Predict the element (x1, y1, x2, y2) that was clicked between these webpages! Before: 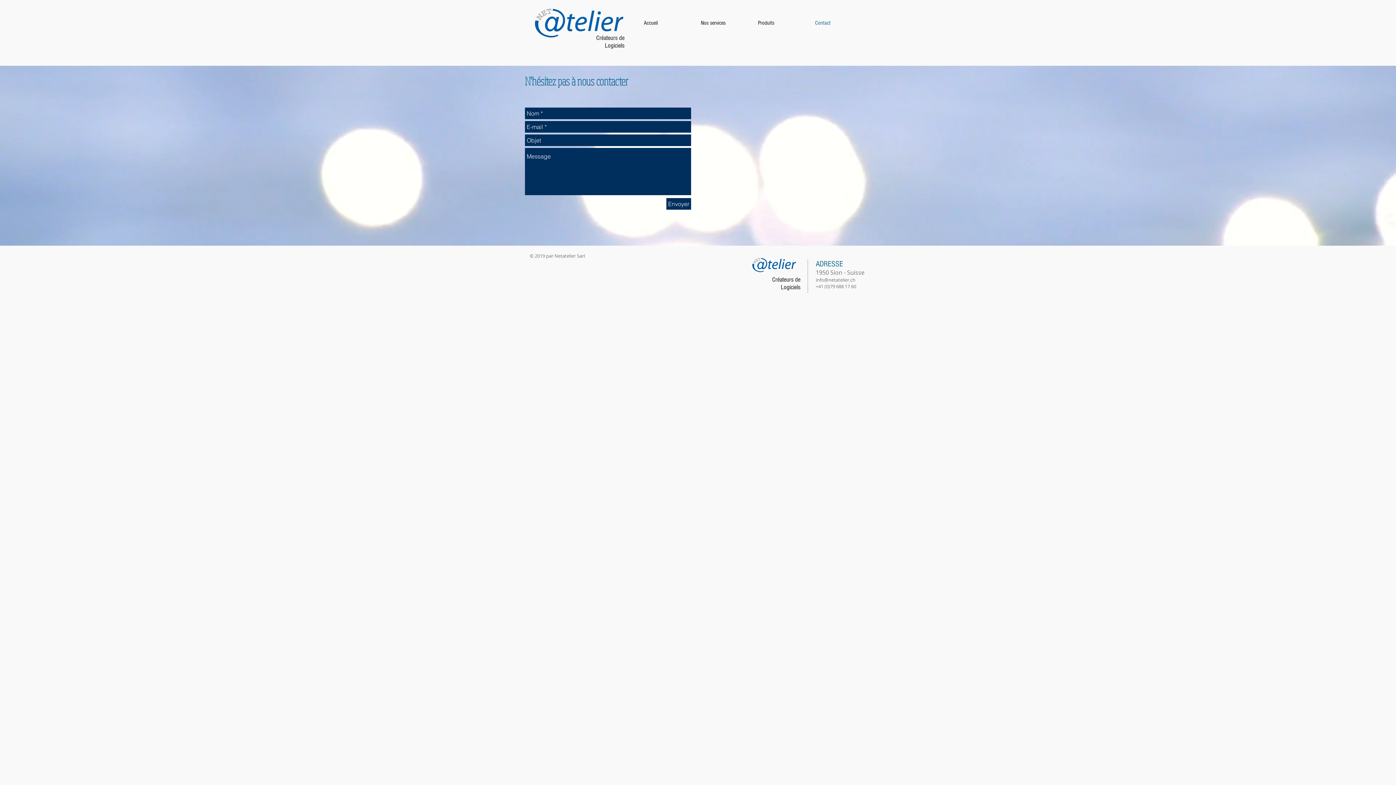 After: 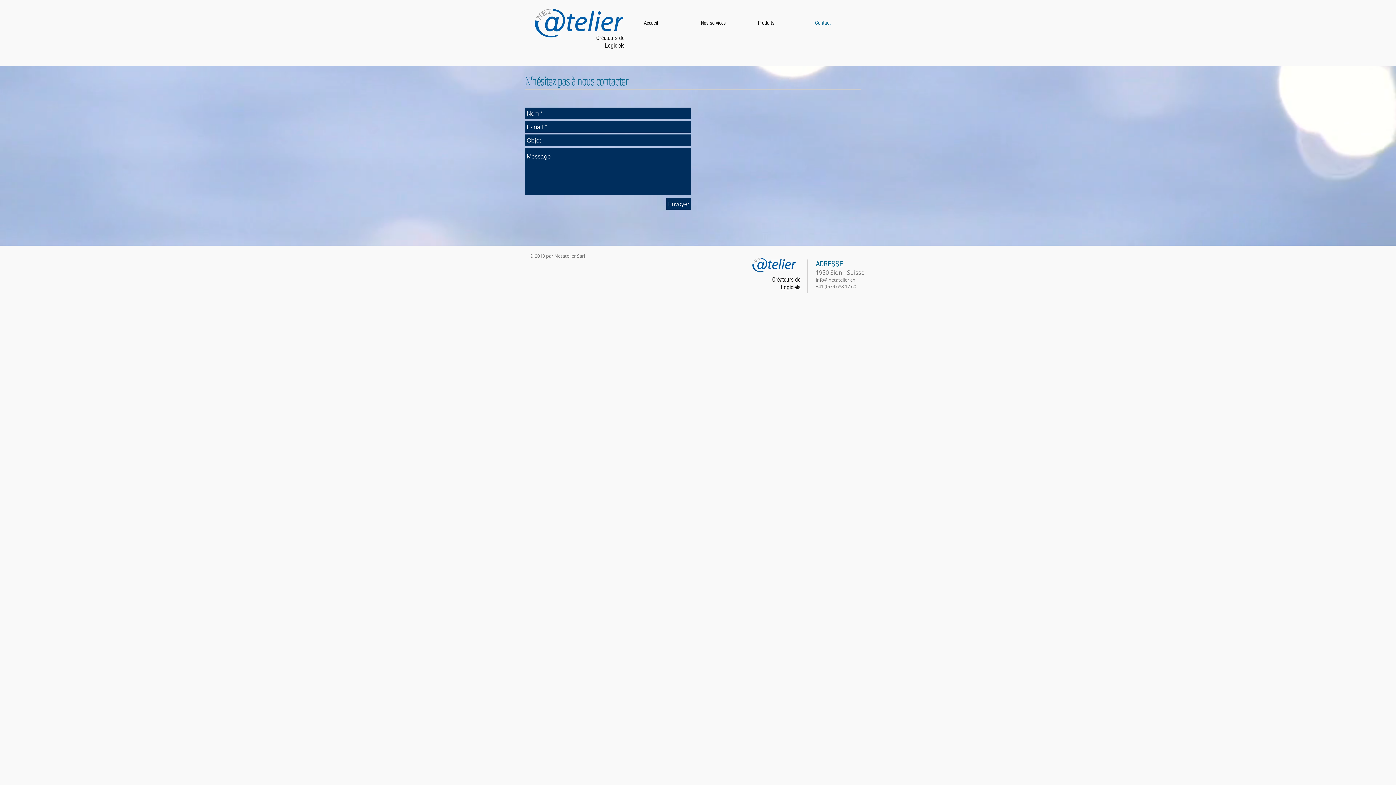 Action: bbox: (809, 14, 866, 30) label: Contact